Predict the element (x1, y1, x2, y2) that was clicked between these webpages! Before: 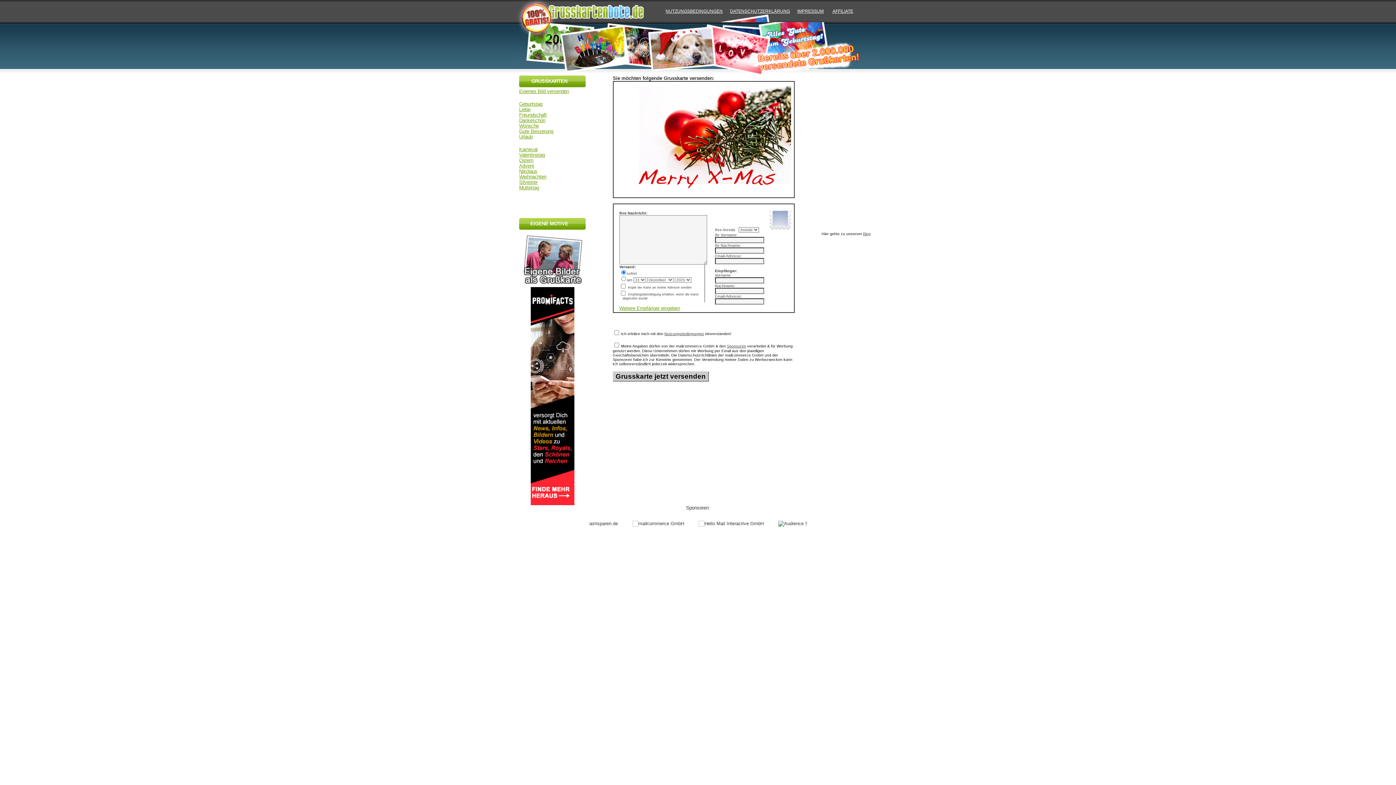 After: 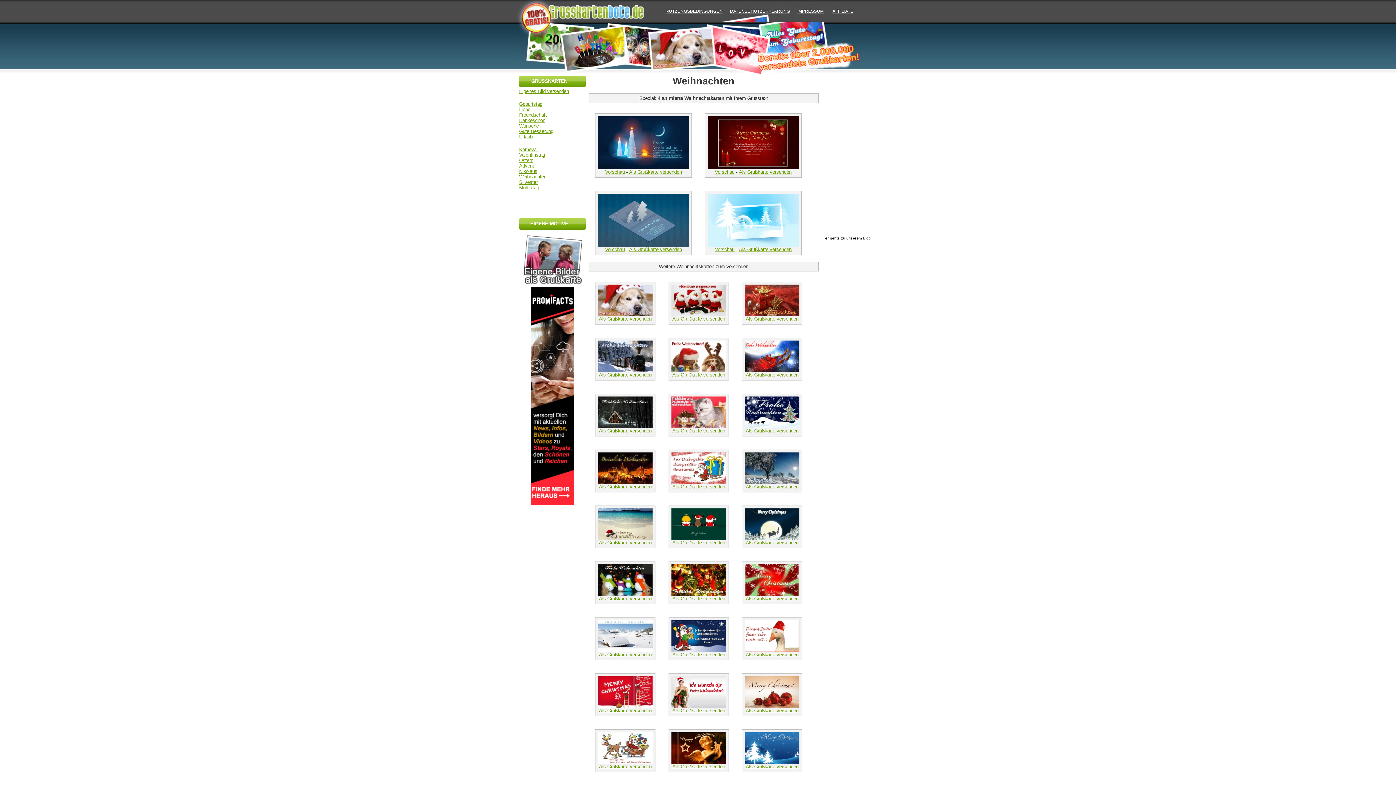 Action: bbox: (519, 174, 546, 179) label: Weihnachten